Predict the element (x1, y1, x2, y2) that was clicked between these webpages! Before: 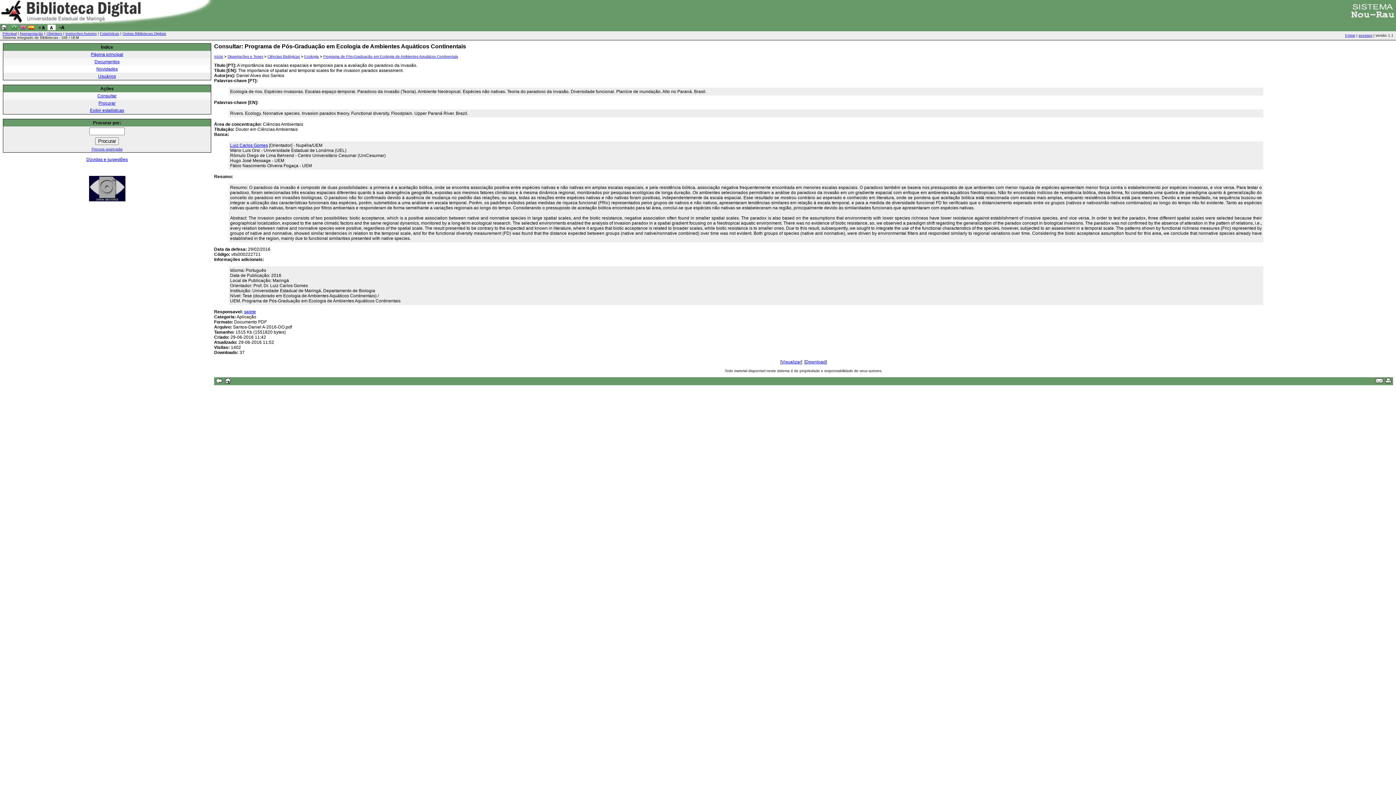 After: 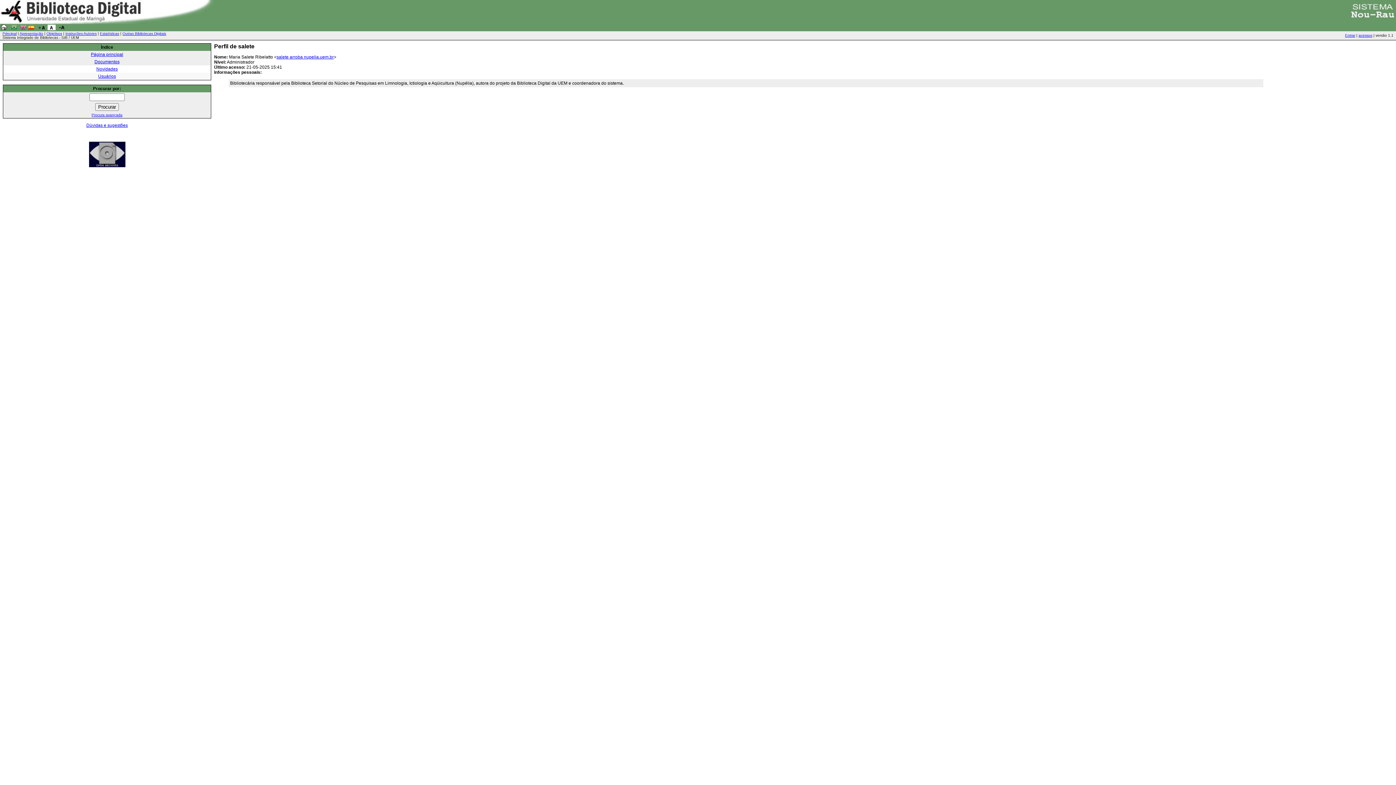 Action: label: salete bbox: (244, 309, 256, 314)